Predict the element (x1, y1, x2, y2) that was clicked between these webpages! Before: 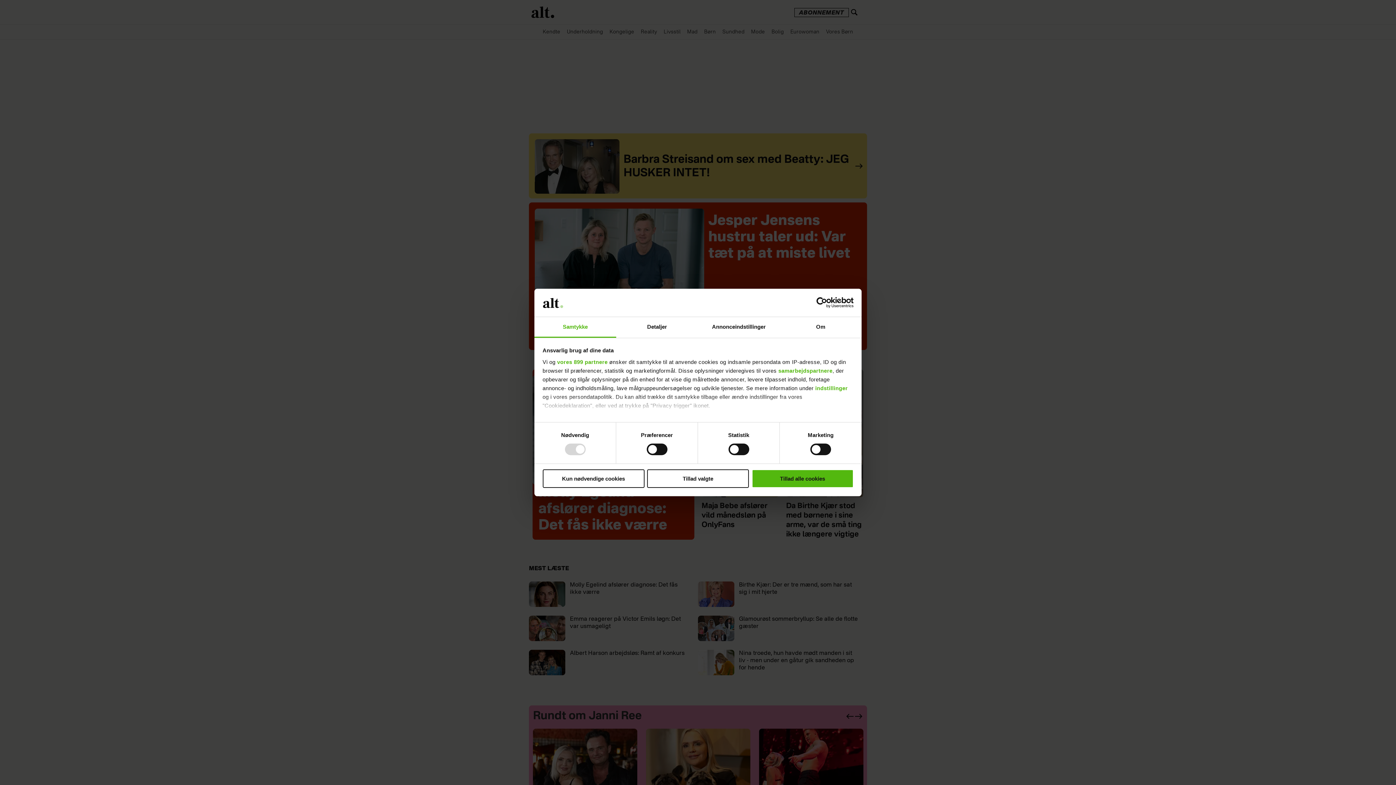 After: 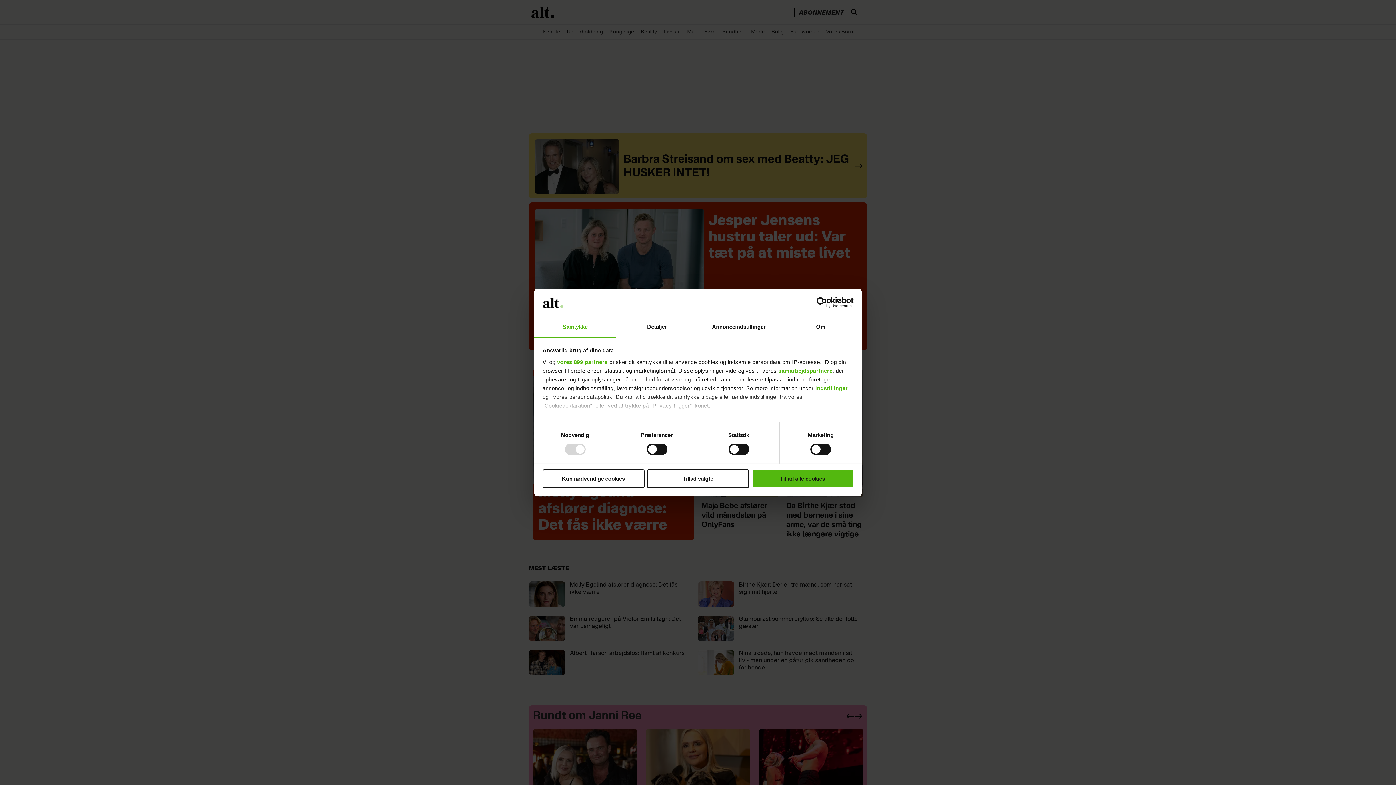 Action: bbox: (534, 317, 616, 337) label: Samtykke